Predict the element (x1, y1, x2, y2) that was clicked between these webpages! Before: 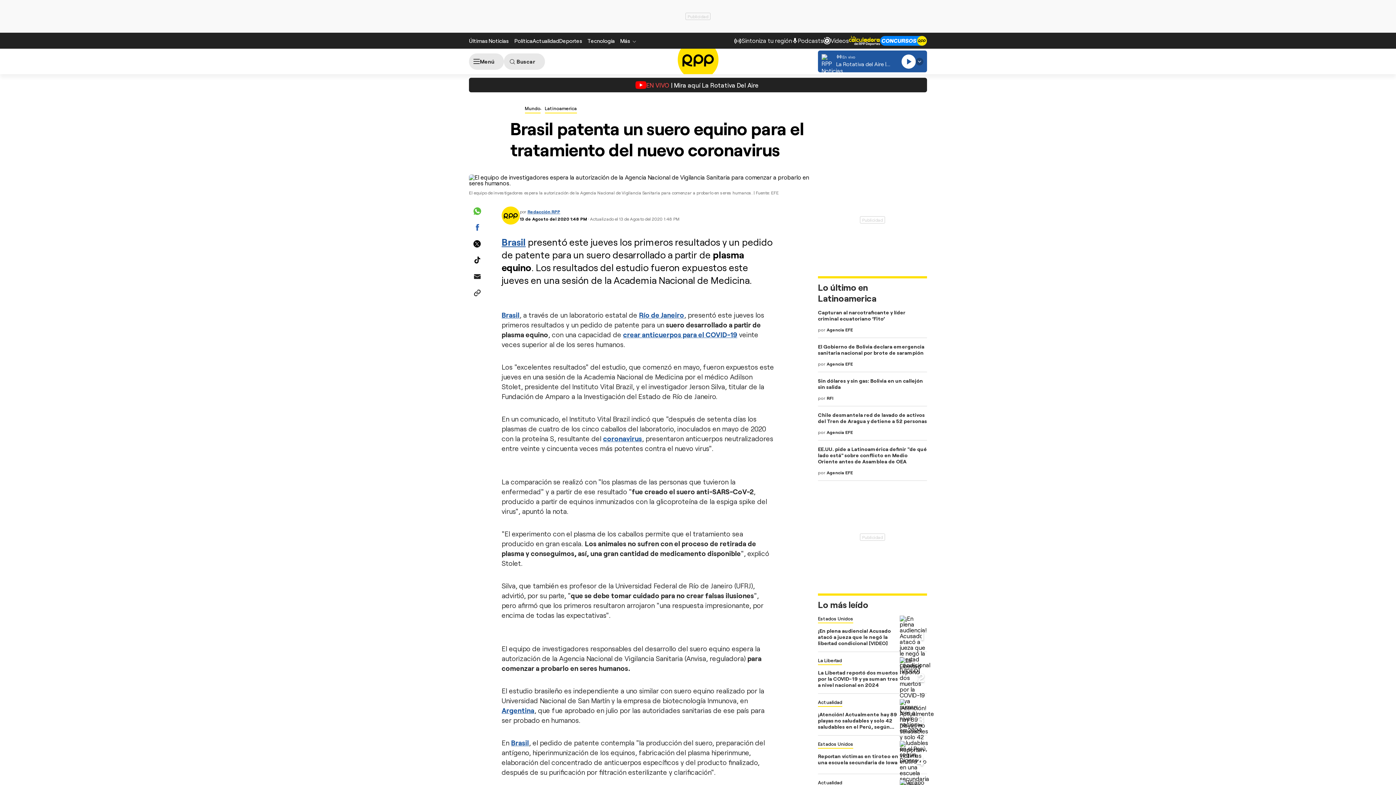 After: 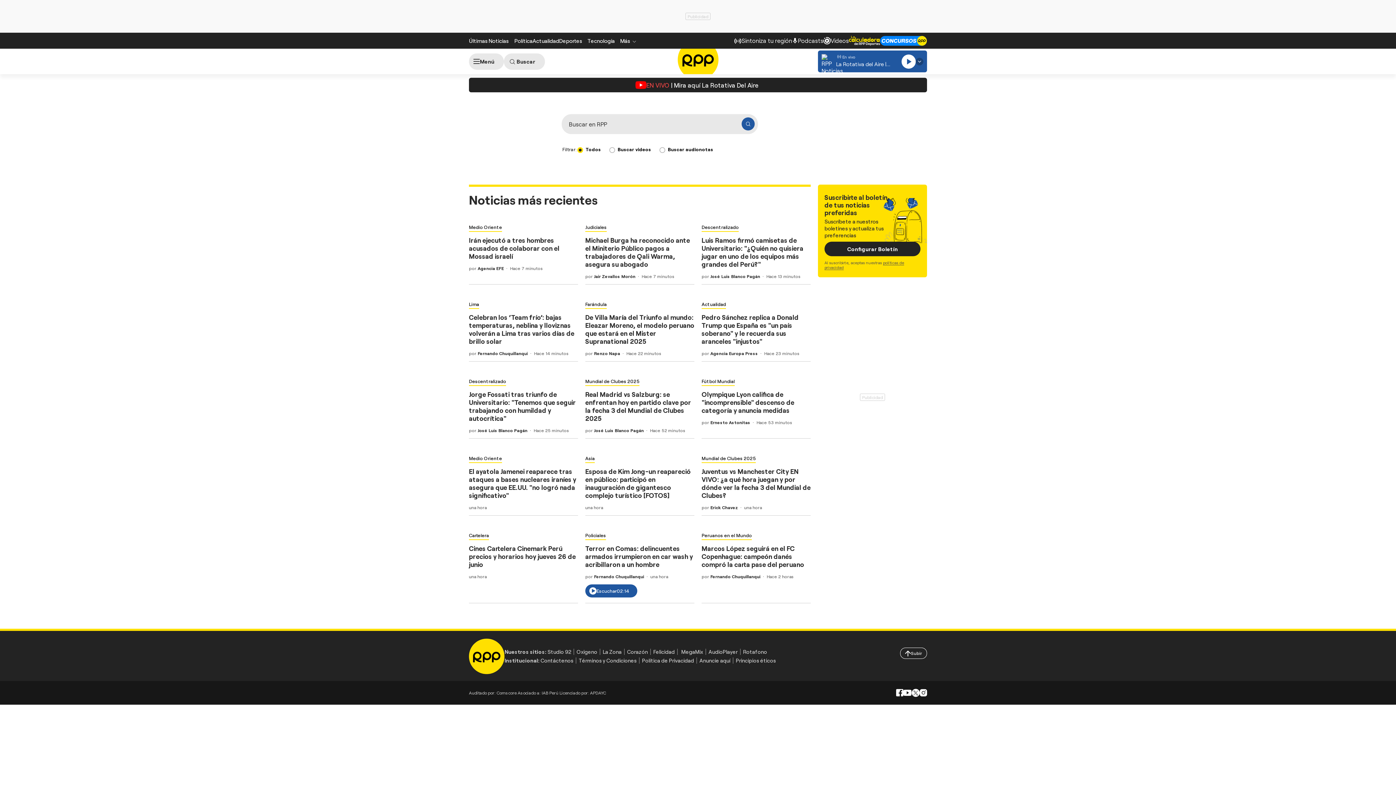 Action: bbox: (504, 53, 545, 69) label: Buscar